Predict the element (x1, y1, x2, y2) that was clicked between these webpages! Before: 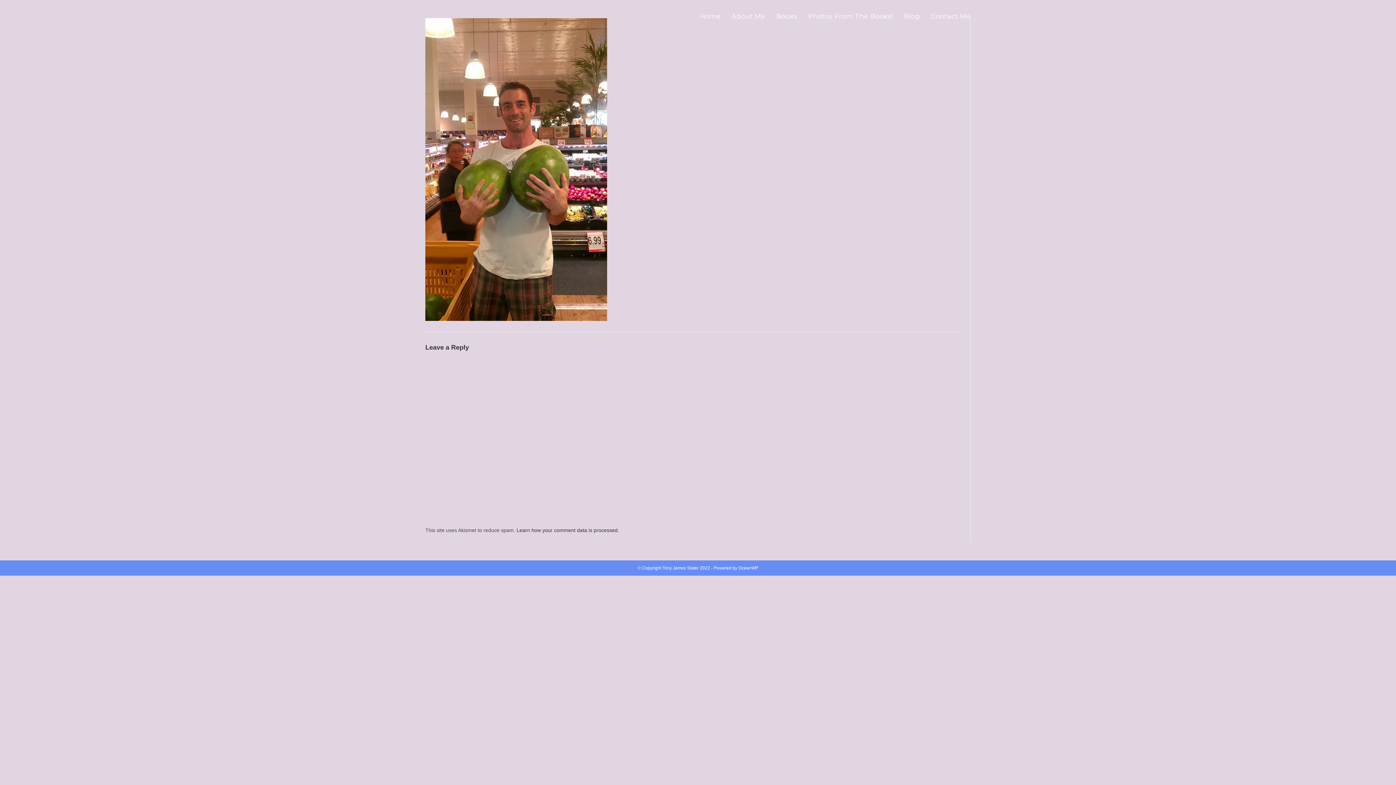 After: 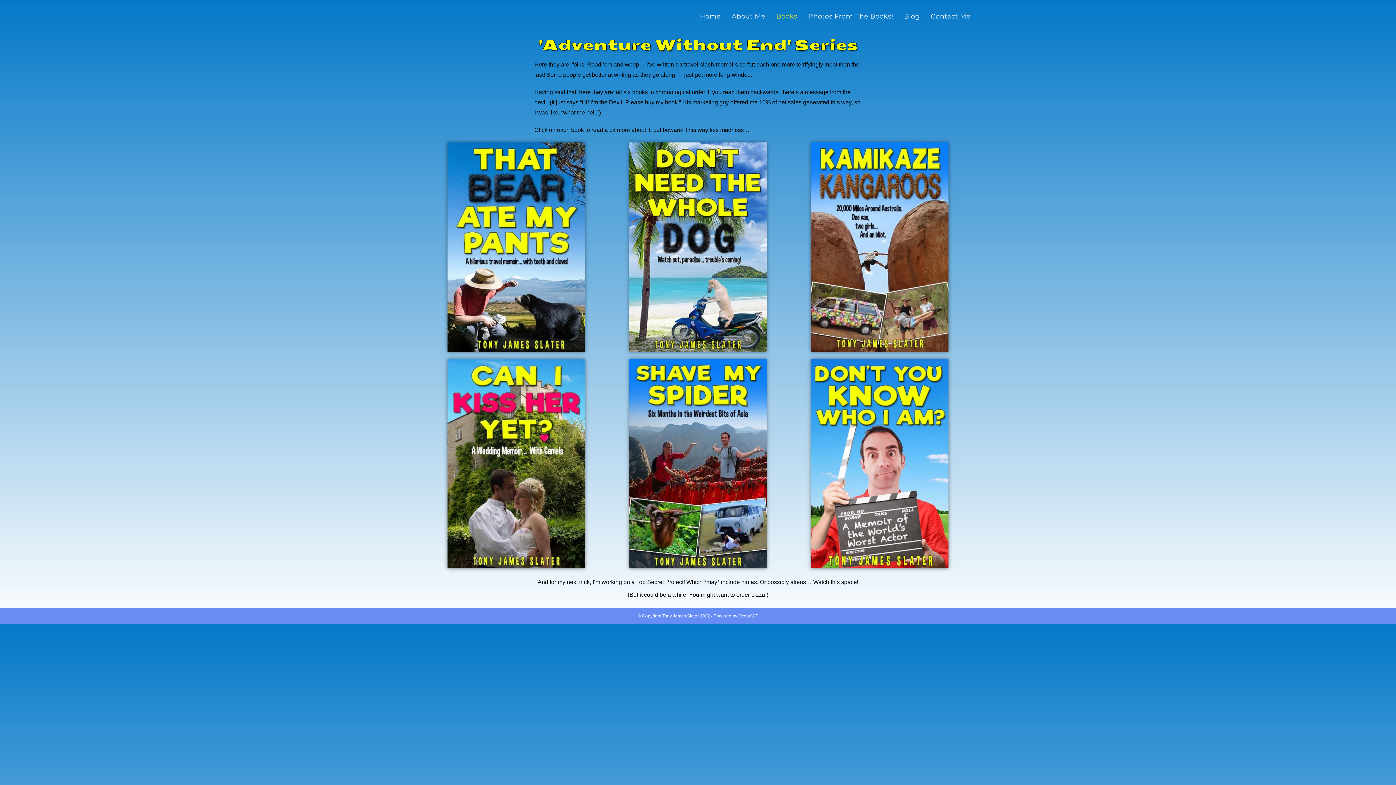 Action: label: Books bbox: (771, 0, 803, 32)